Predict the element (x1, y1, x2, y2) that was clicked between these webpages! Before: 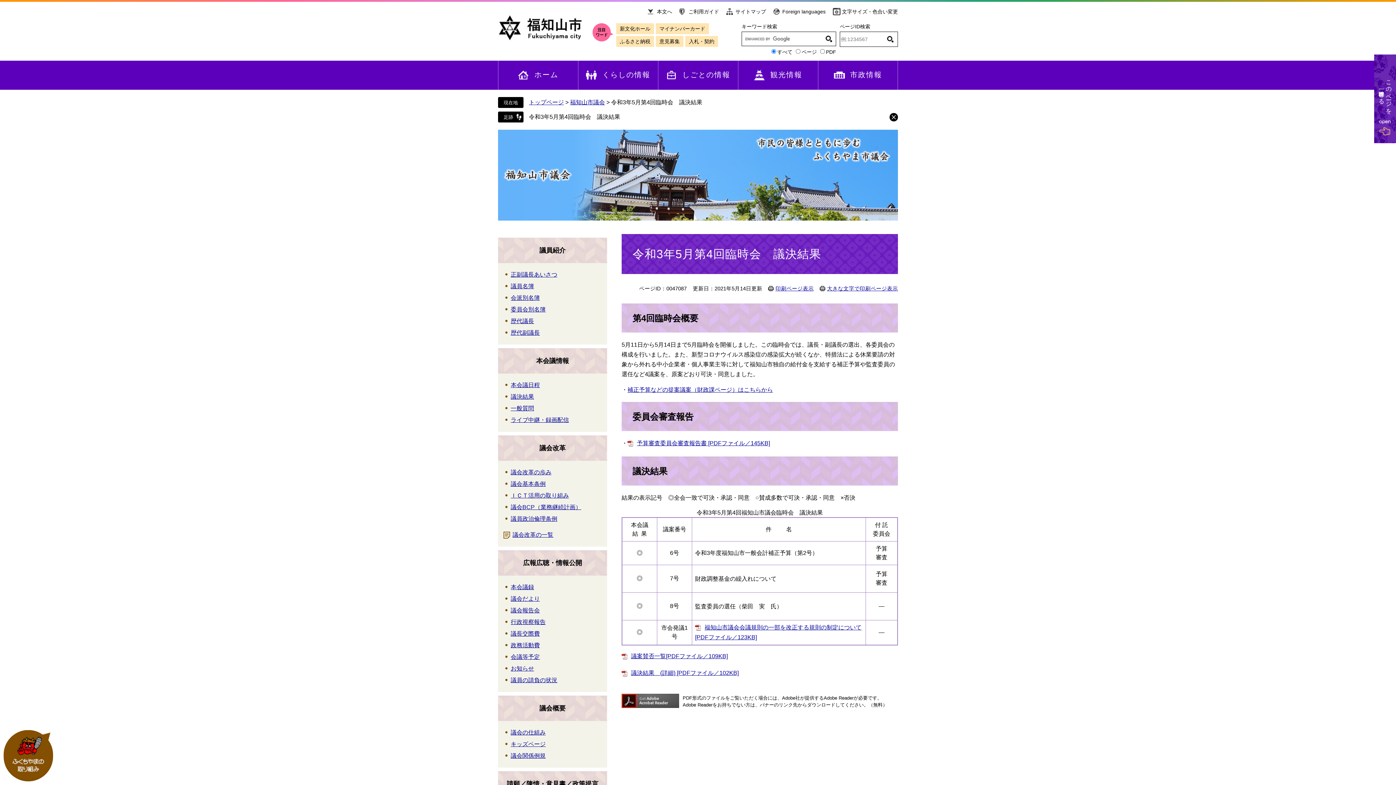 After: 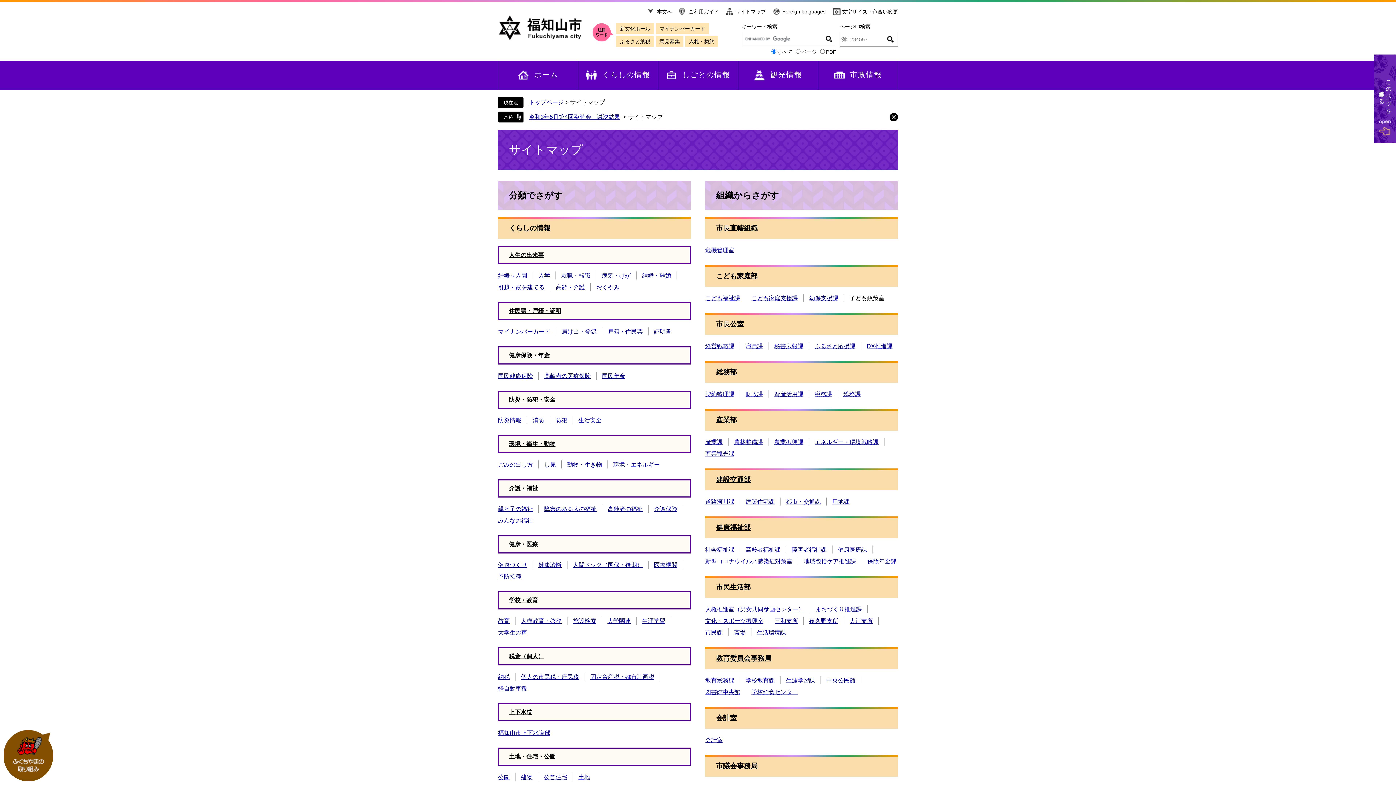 Action: bbox: (726, 7, 766, 16) label: サイトマップ